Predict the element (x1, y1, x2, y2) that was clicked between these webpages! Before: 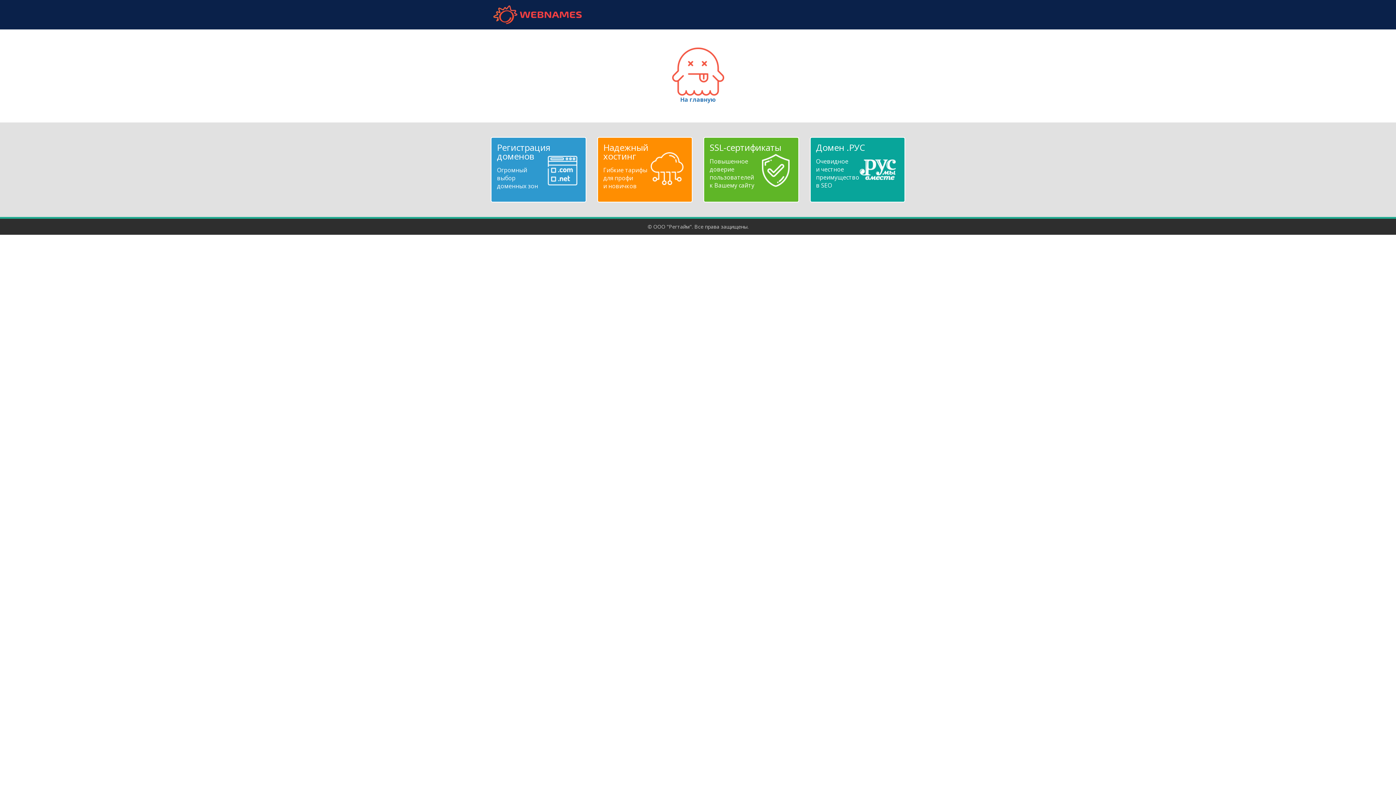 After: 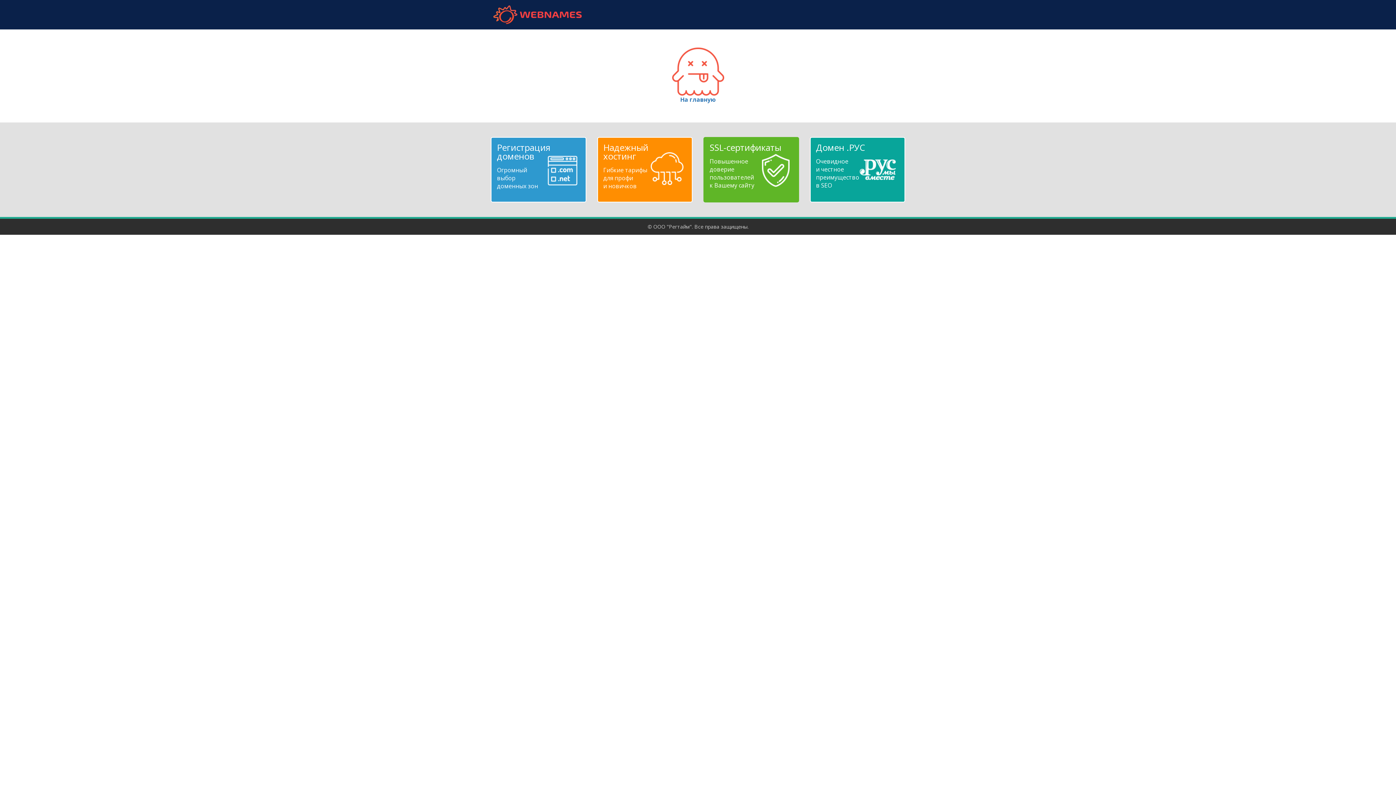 Action: label: SSL-сертификаты
Повышенное
доверие
пользователей
к Вашему сайту bbox: (709, 143, 792, 189)